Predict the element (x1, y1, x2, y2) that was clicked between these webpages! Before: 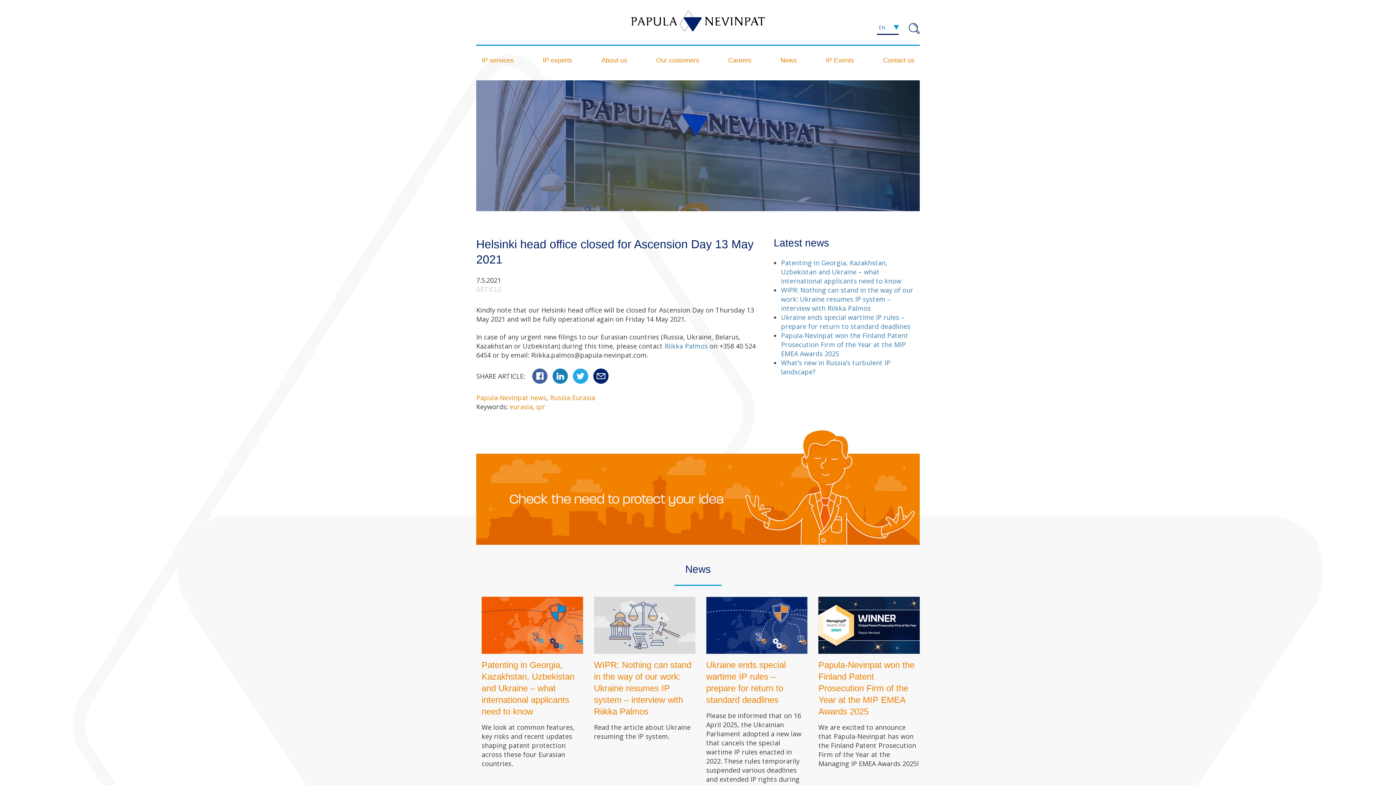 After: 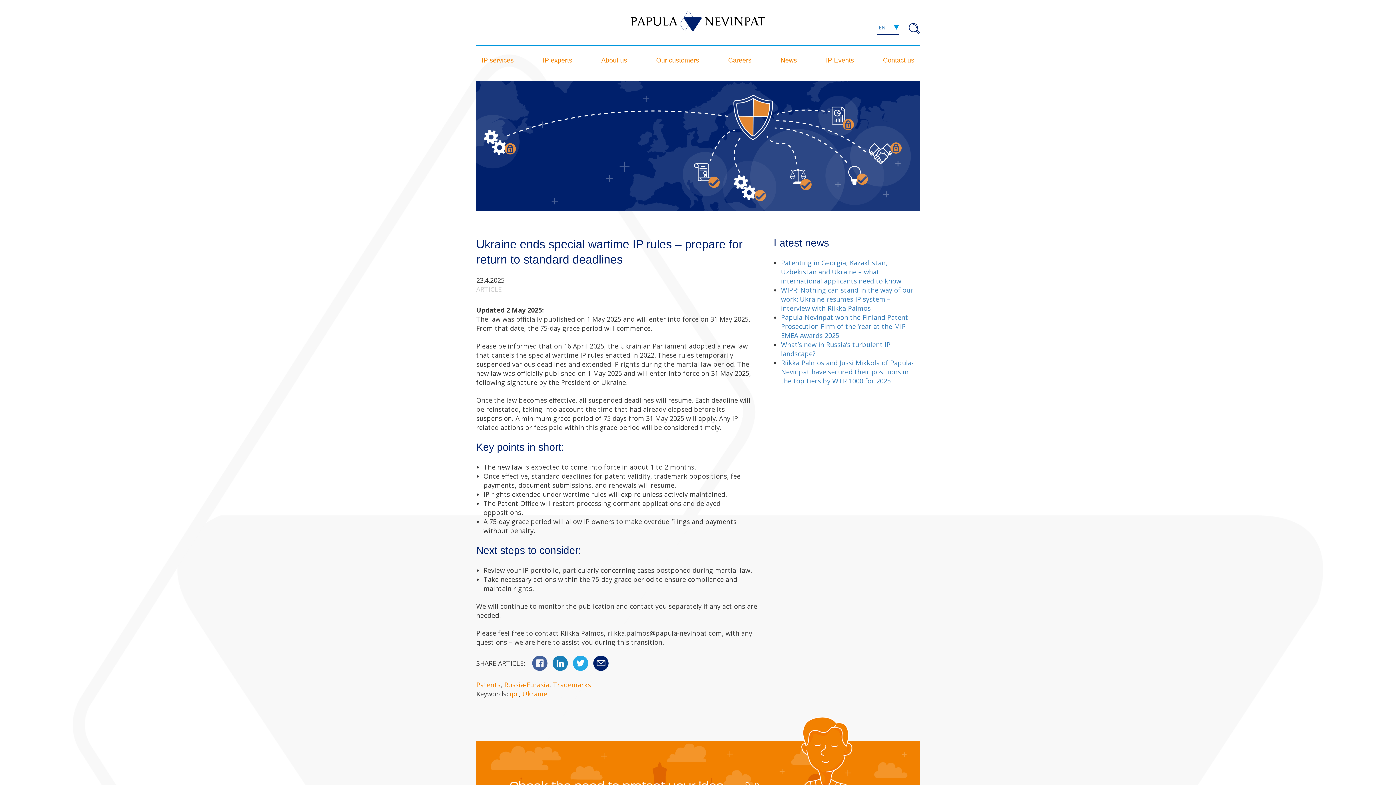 Action: bbox: (706, 620, 807, 629)